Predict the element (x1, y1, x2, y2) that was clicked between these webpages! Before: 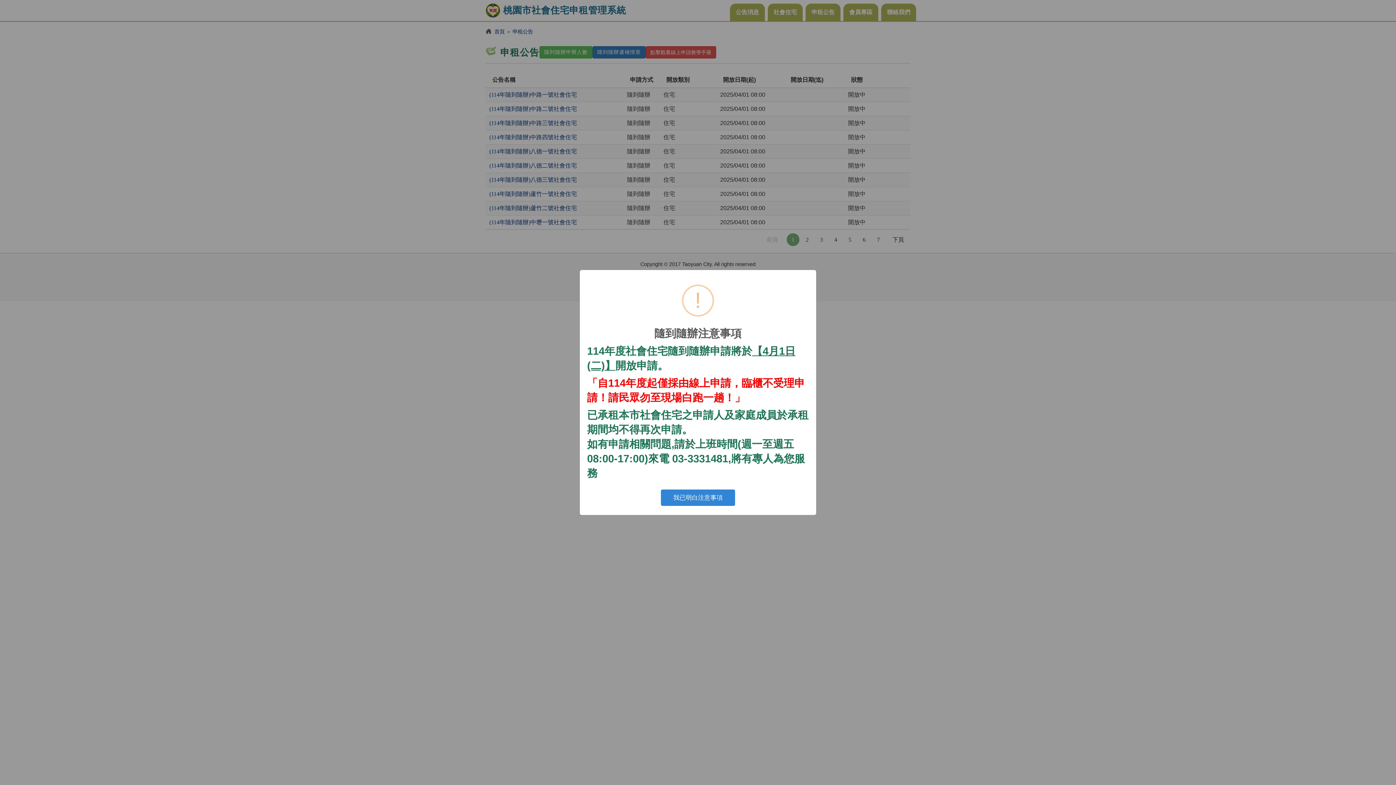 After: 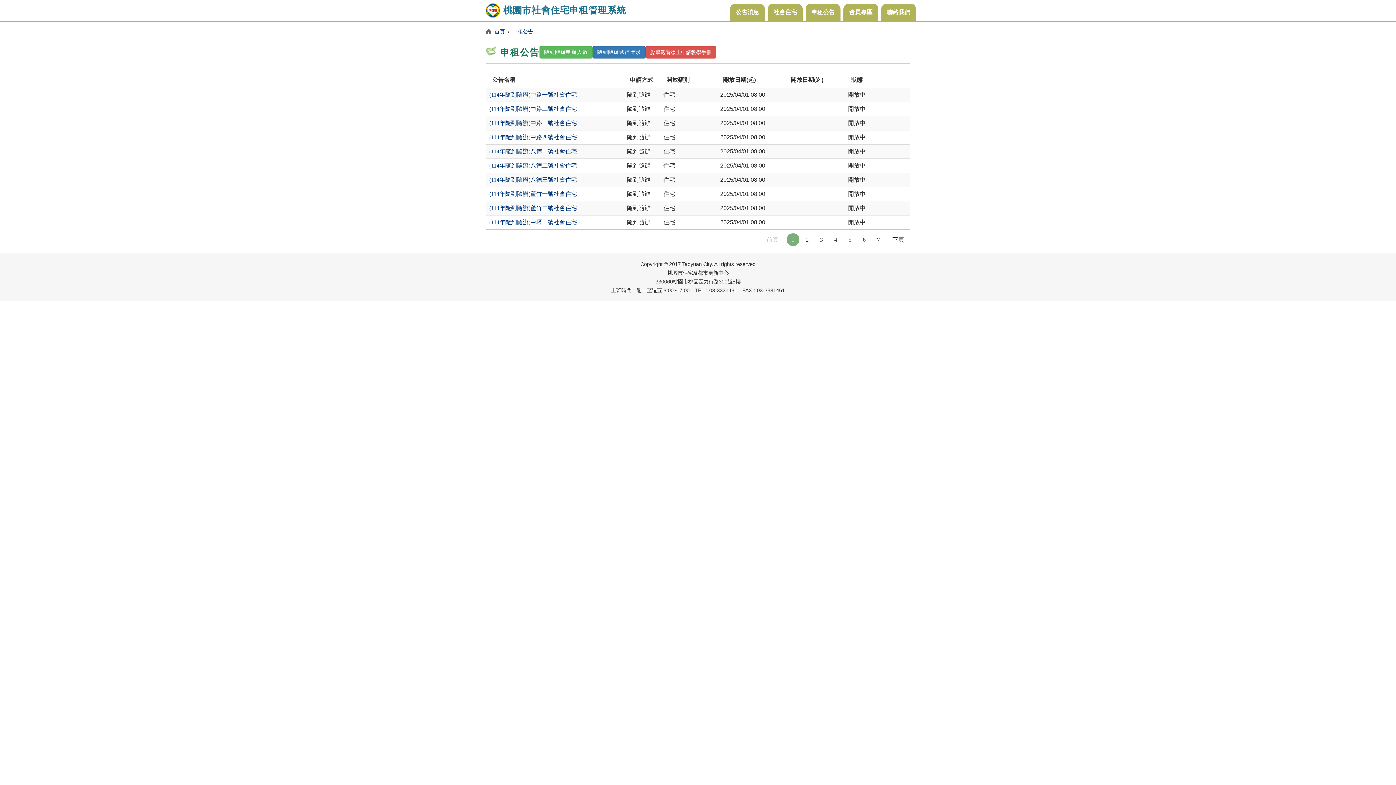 Action: label: 我已明白注意事項 bbox: (661, 489, 735, 506)